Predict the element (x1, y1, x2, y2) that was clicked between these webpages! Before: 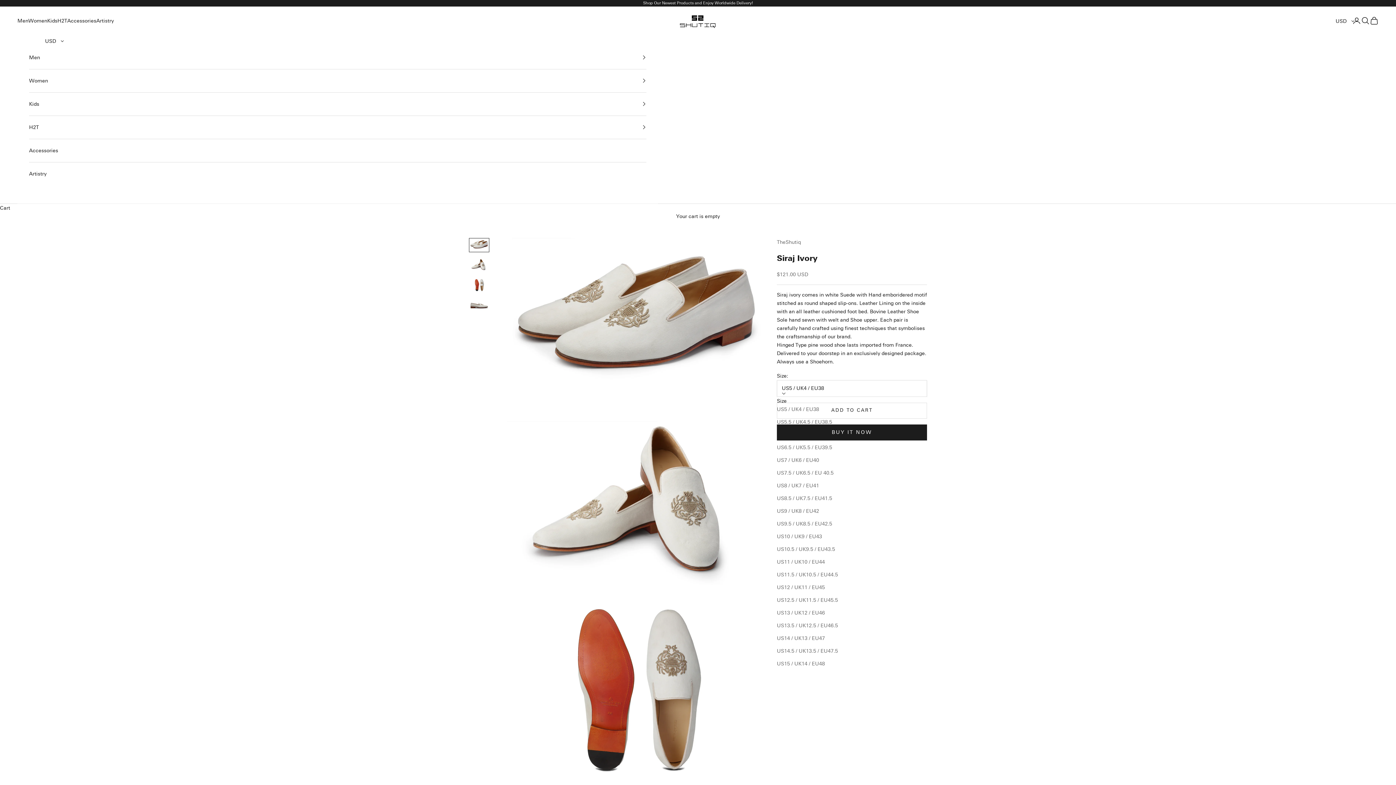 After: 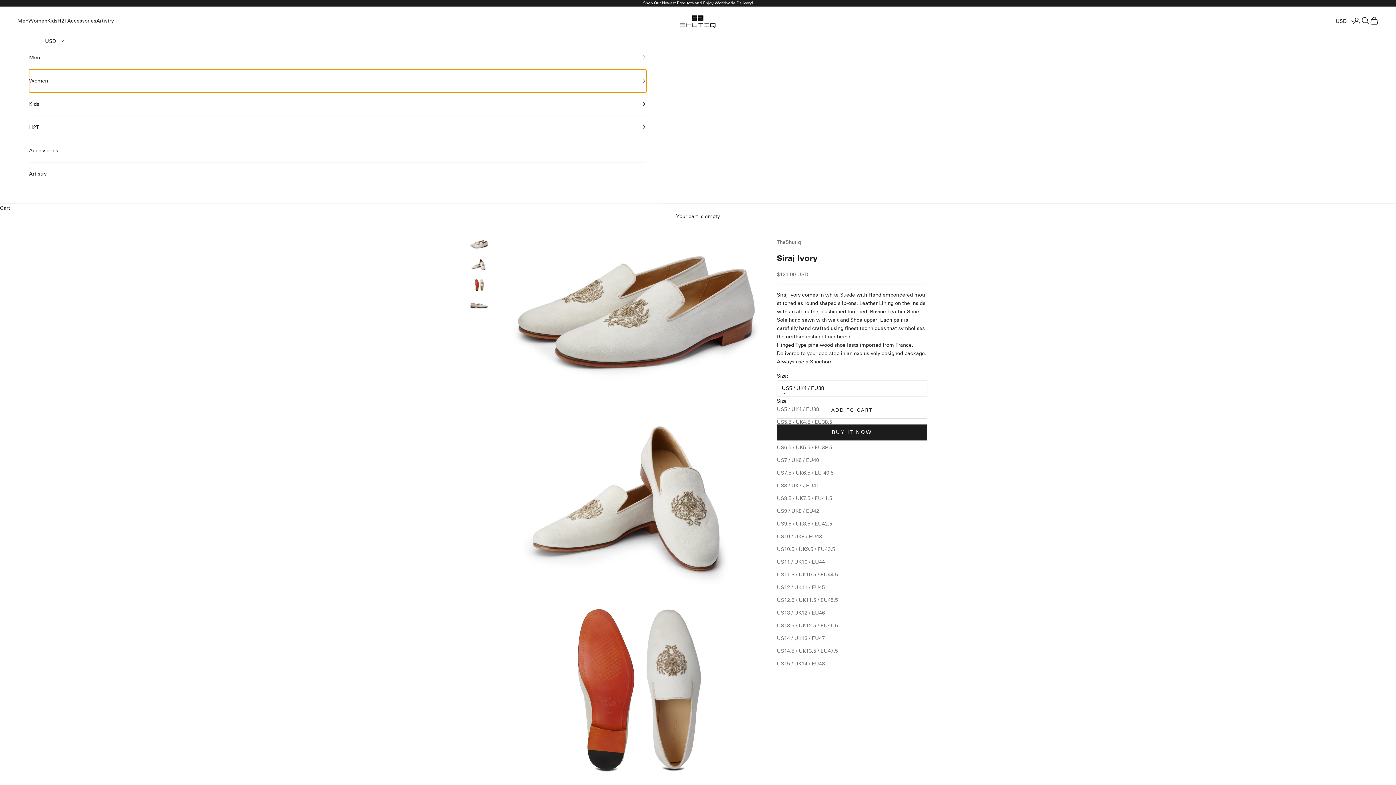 Action: bbox: (29, 69, 646, 92) label: Women